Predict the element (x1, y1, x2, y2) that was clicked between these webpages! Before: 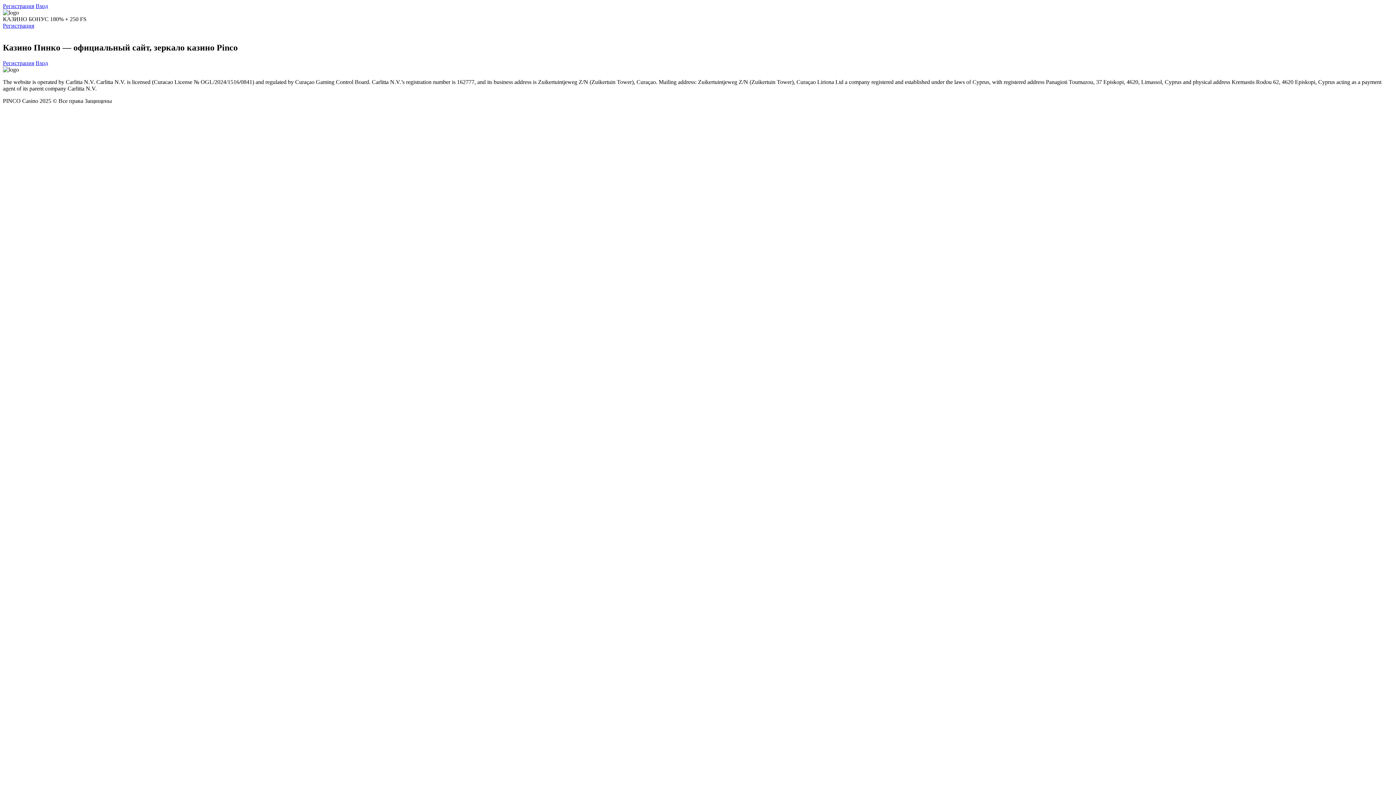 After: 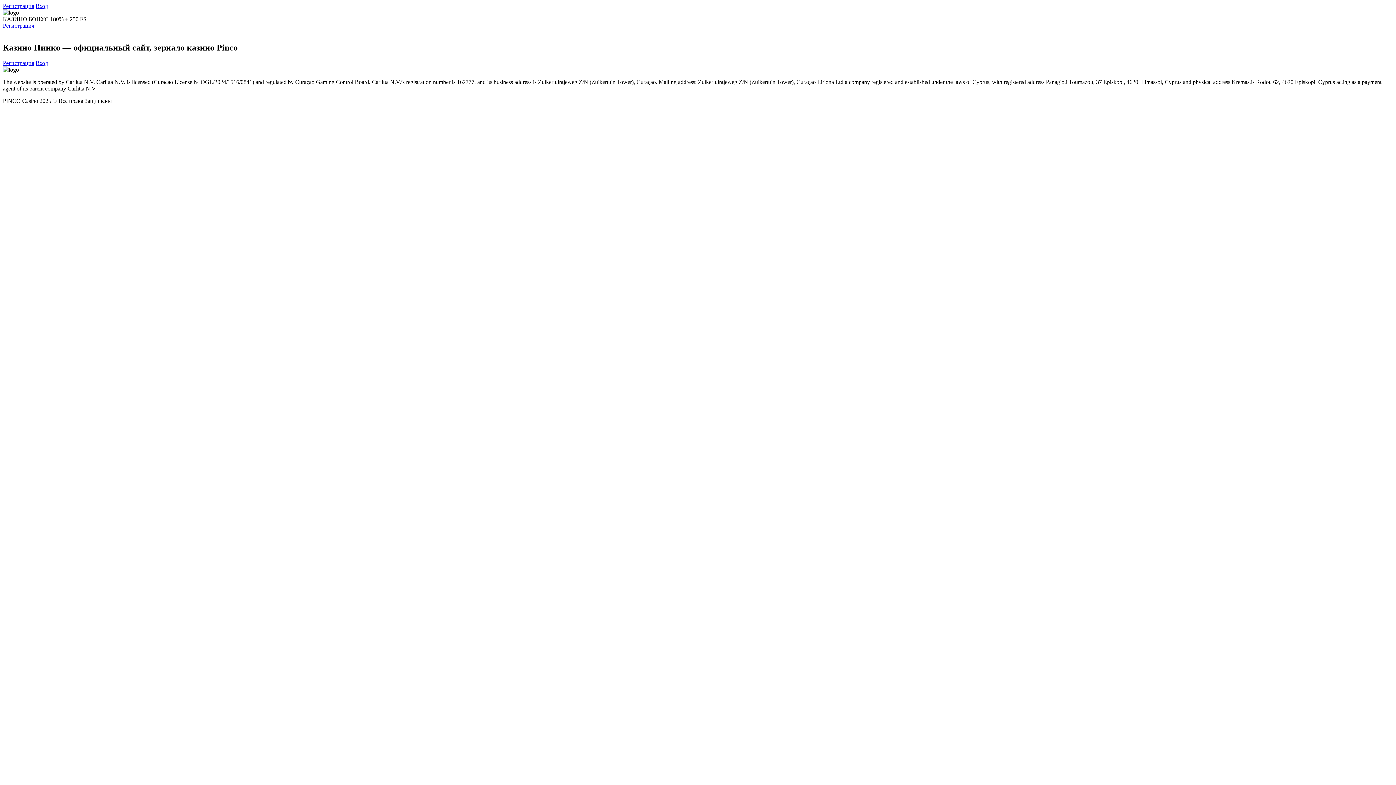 Action: bbox: (35, 2, 48, 9) label: Вход